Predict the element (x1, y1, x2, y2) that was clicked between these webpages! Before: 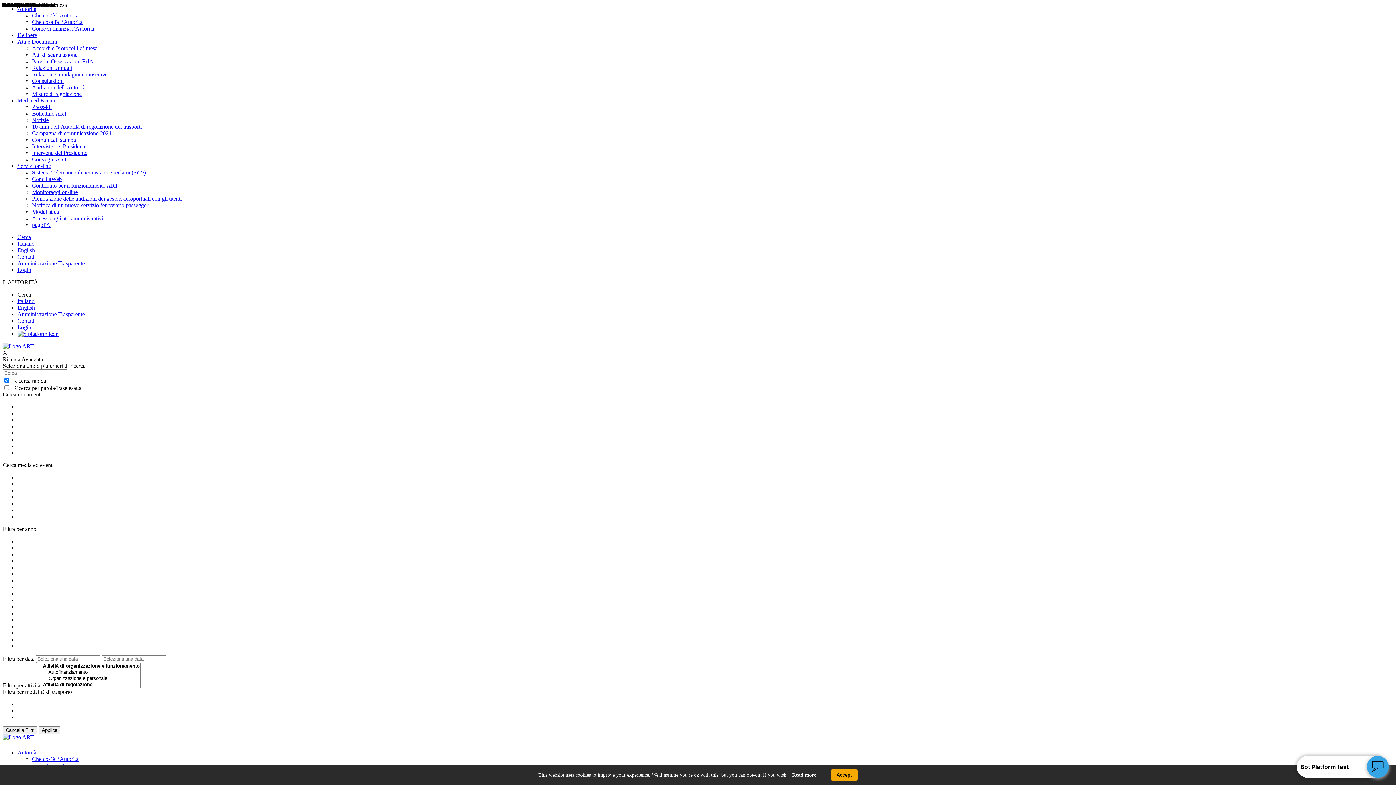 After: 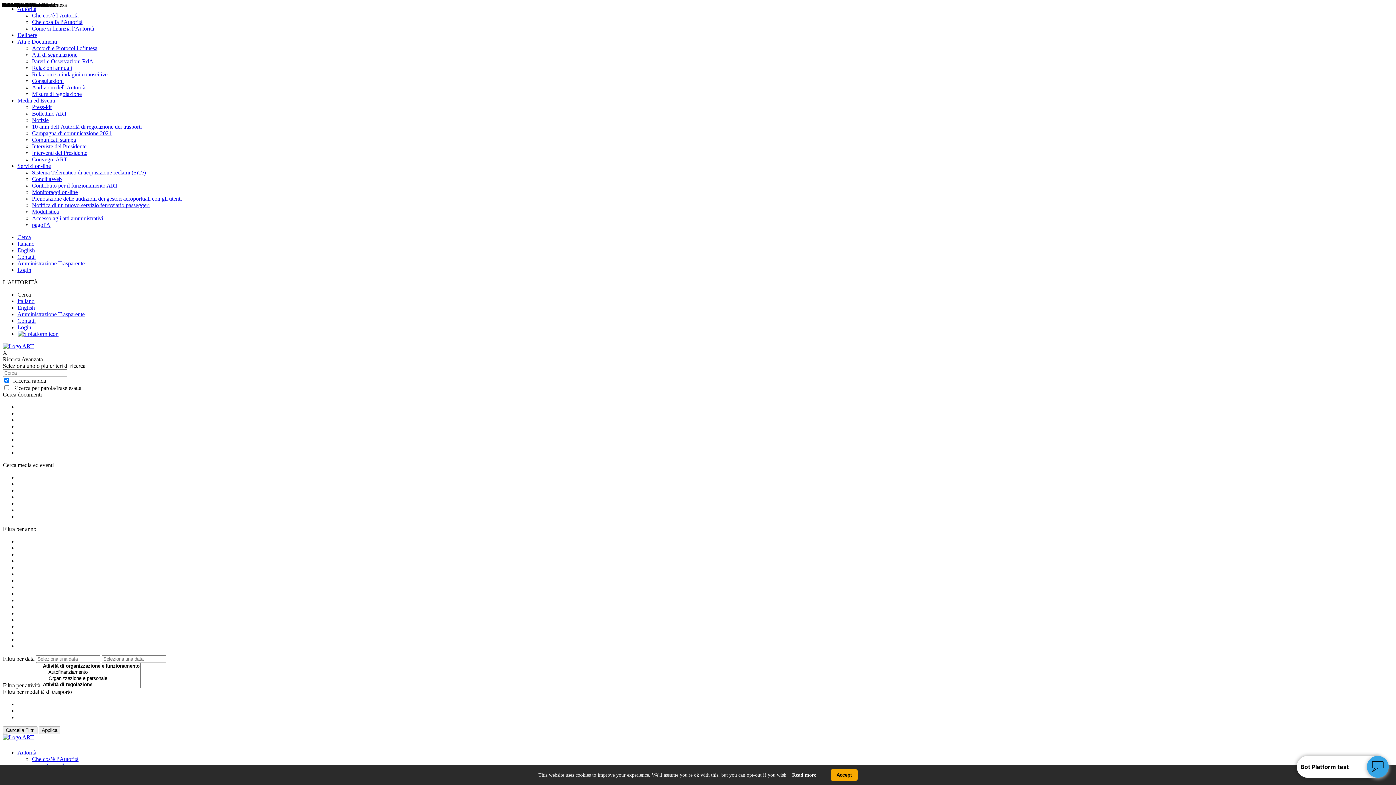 Action: bbox: (792, 772, 816, 778) label: Read more